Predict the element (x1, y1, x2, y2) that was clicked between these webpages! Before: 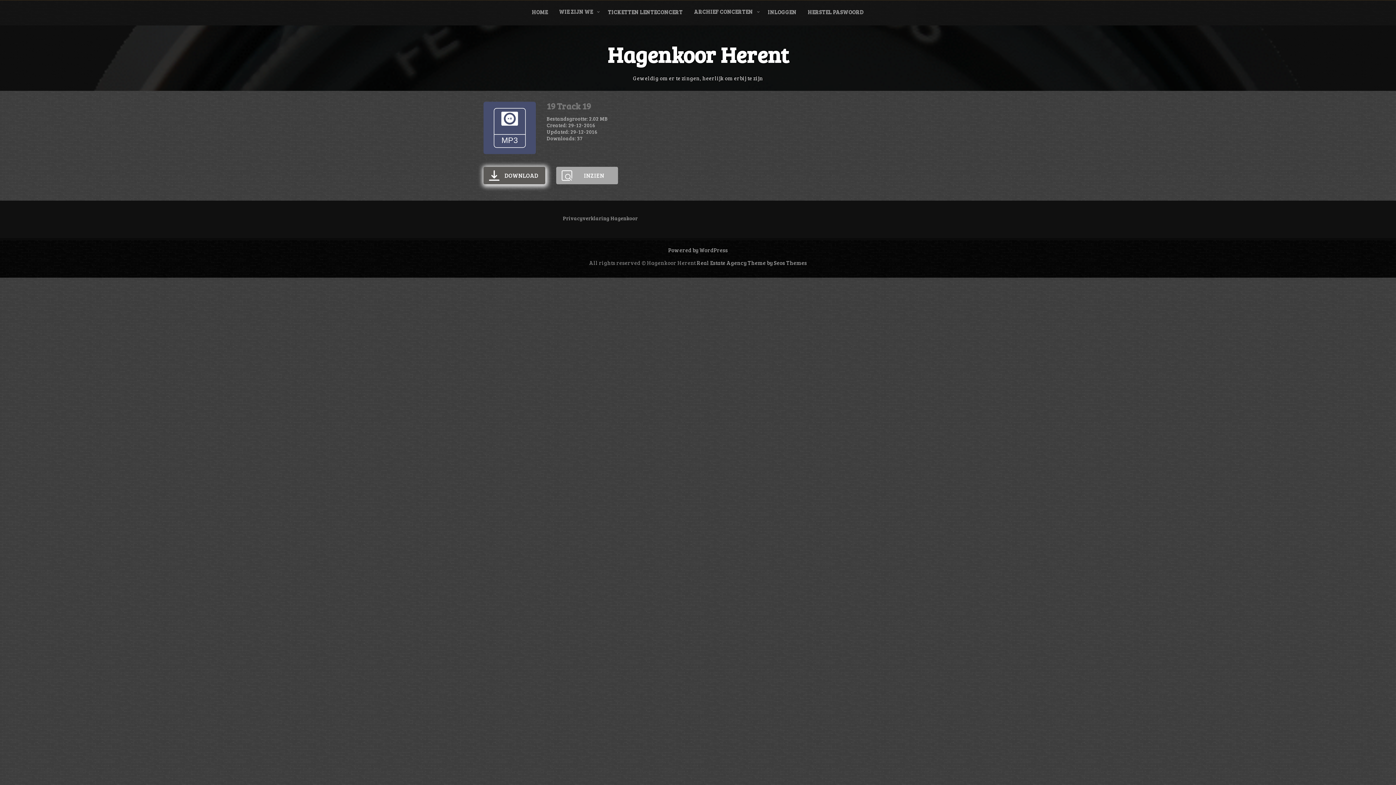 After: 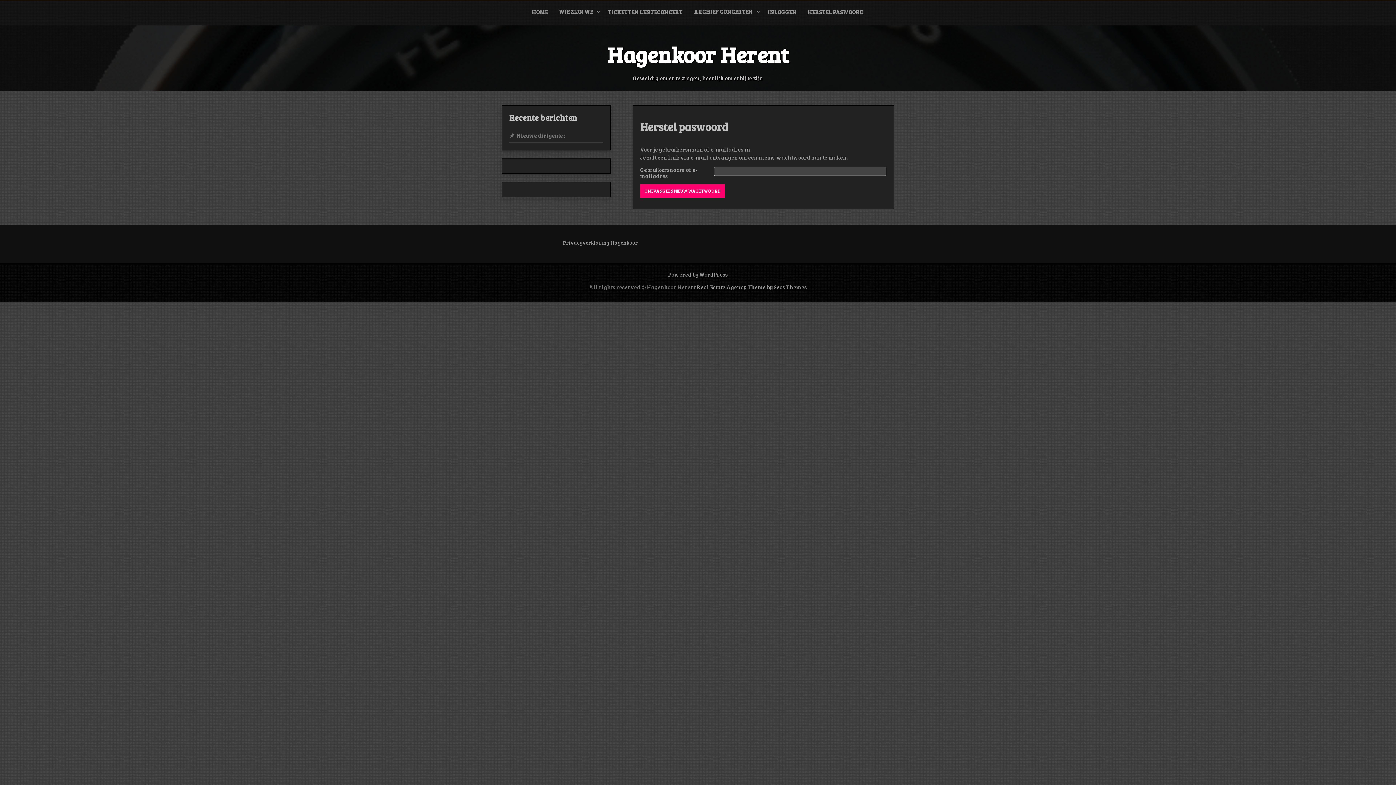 Action: bbox: (802, 0, 869, 24) label: HERSTEL PASWOORD